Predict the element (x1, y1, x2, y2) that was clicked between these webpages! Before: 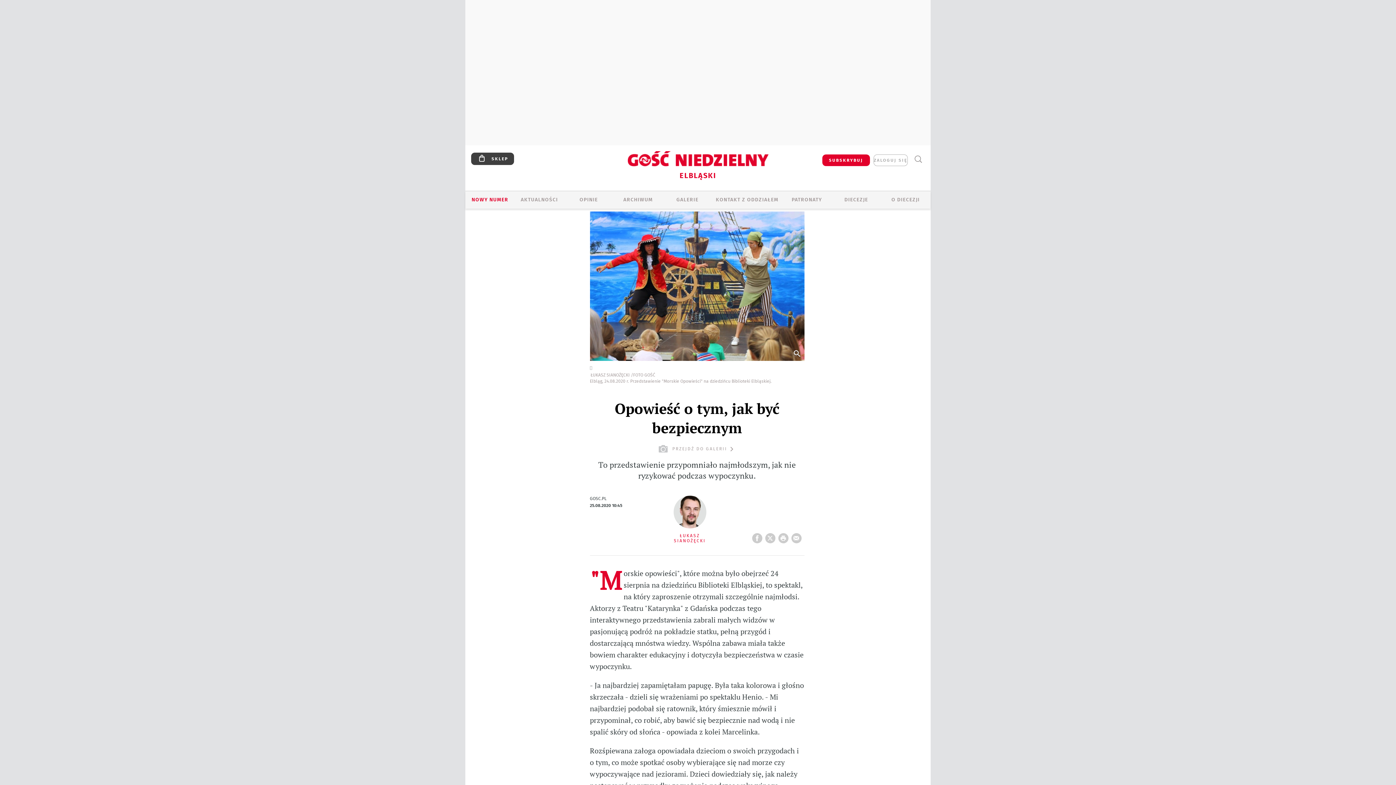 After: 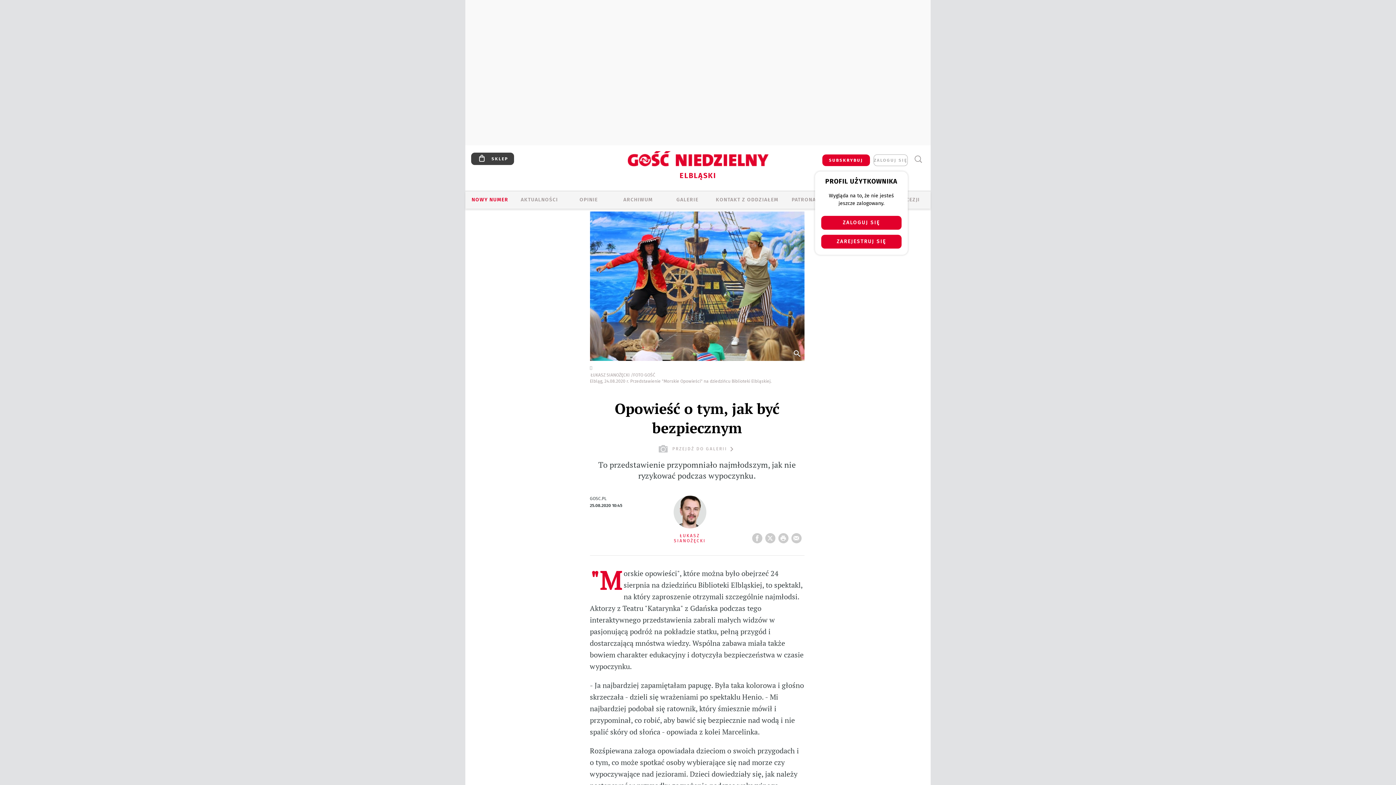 Action: bbox: (873, 154, 908, 166) label: ZALOGUJ SIĘ